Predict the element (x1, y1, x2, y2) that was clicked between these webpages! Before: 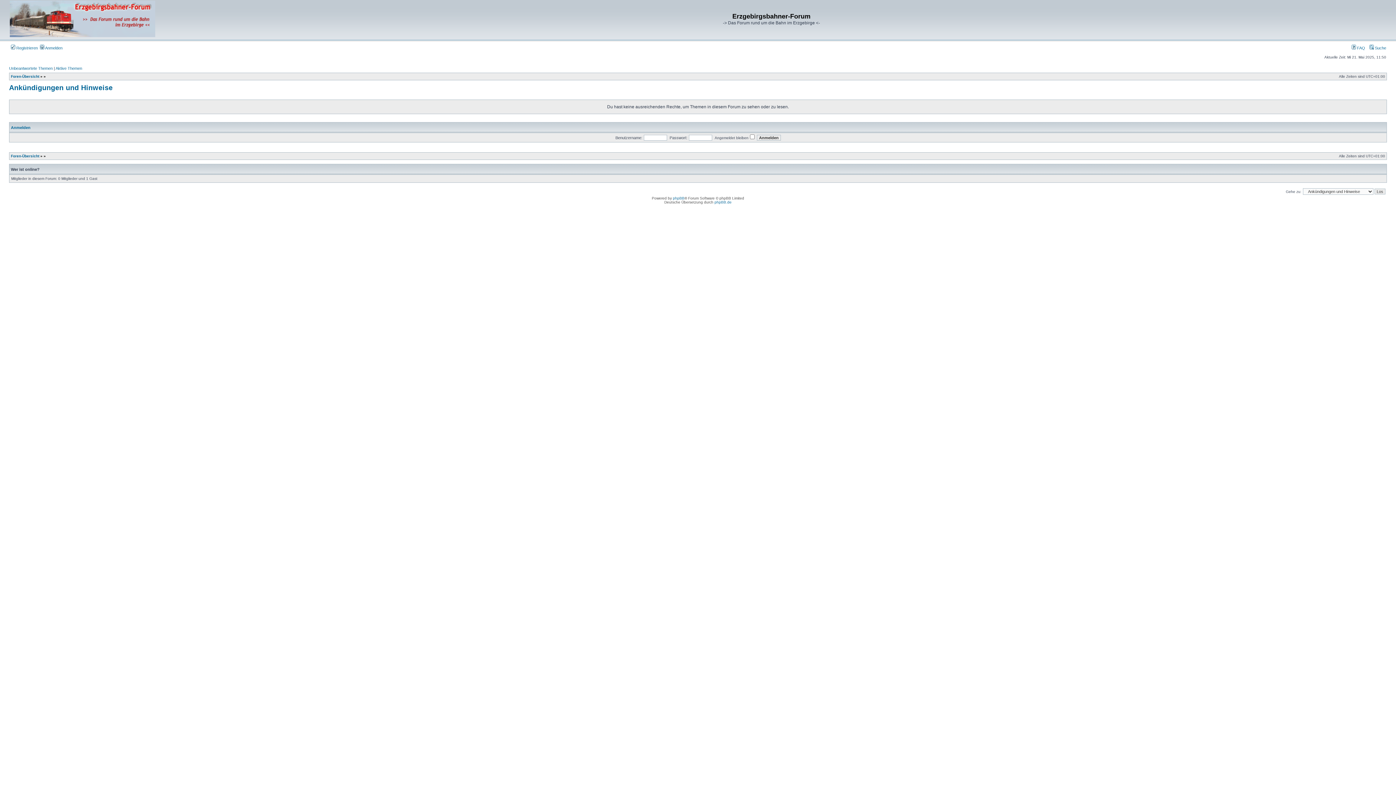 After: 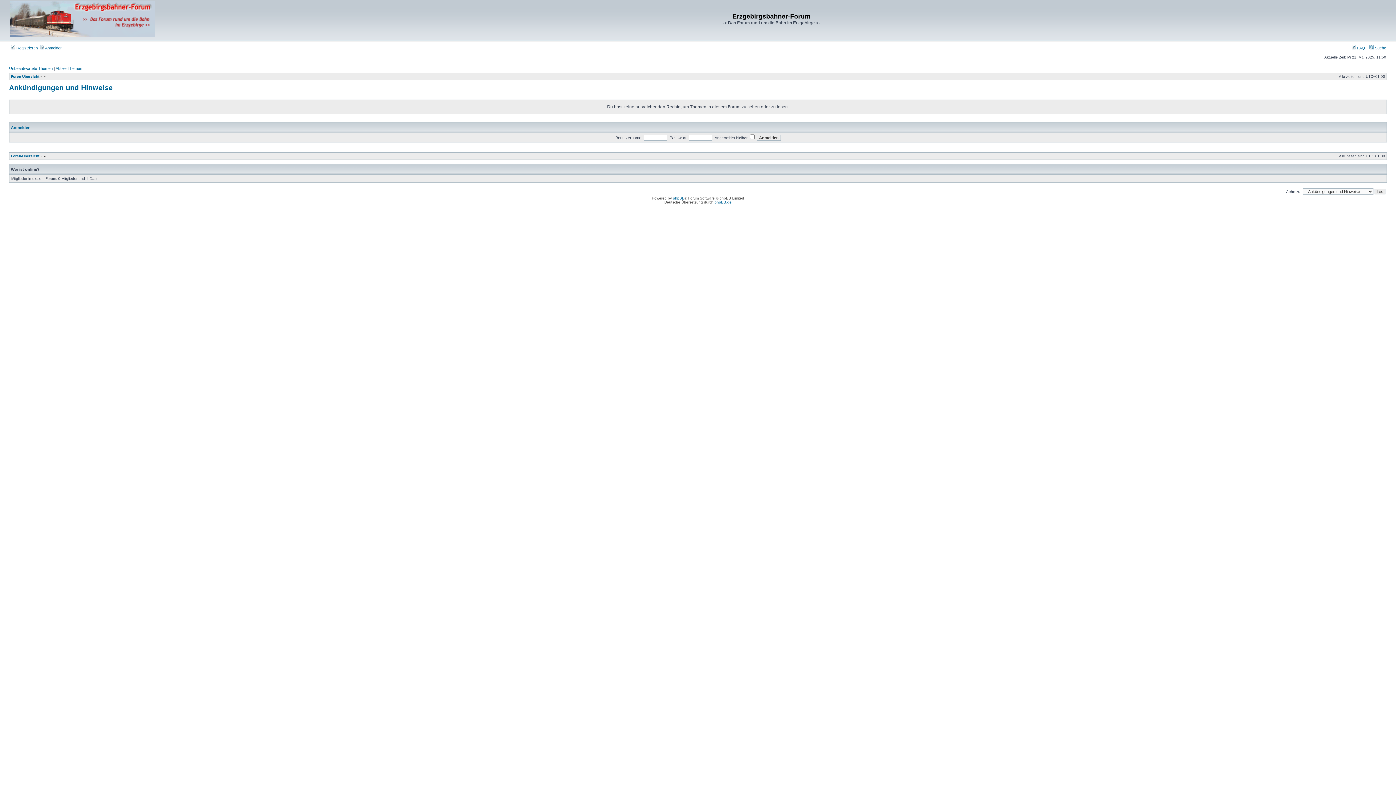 Action: bbox: (9, 83, 112, 91) label: Ankündigungen und Hinweise